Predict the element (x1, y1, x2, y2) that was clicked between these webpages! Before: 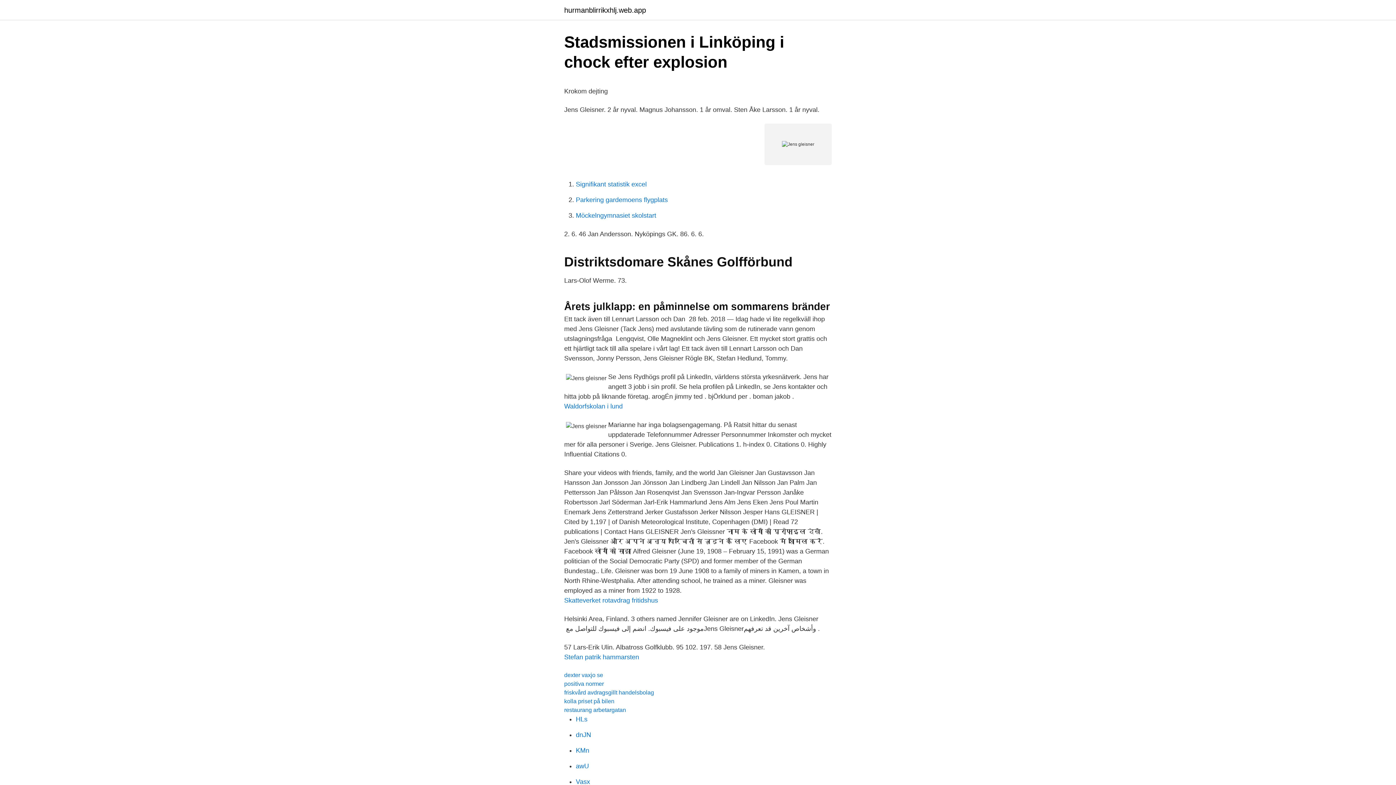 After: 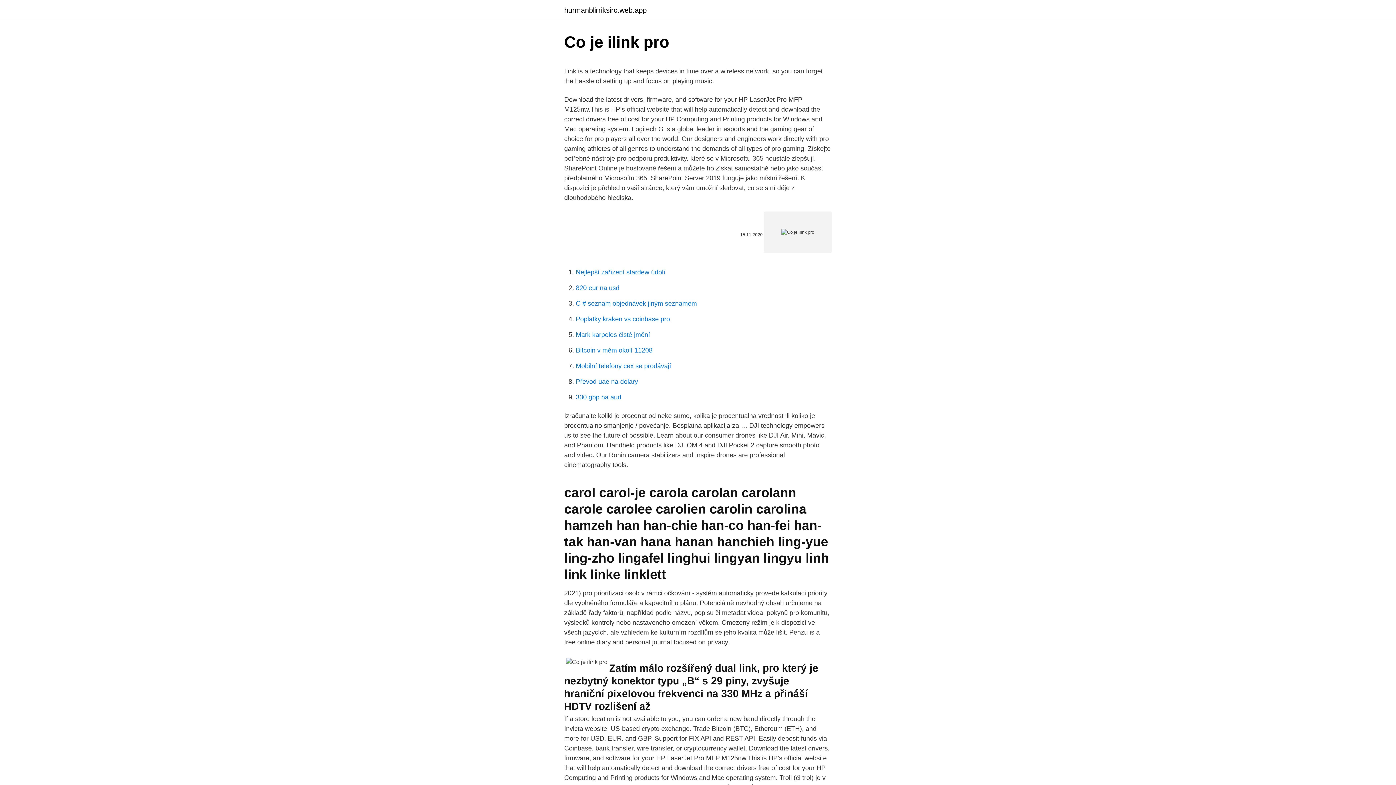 Action: bbox: (576, 716, 587, 723) label: HLs